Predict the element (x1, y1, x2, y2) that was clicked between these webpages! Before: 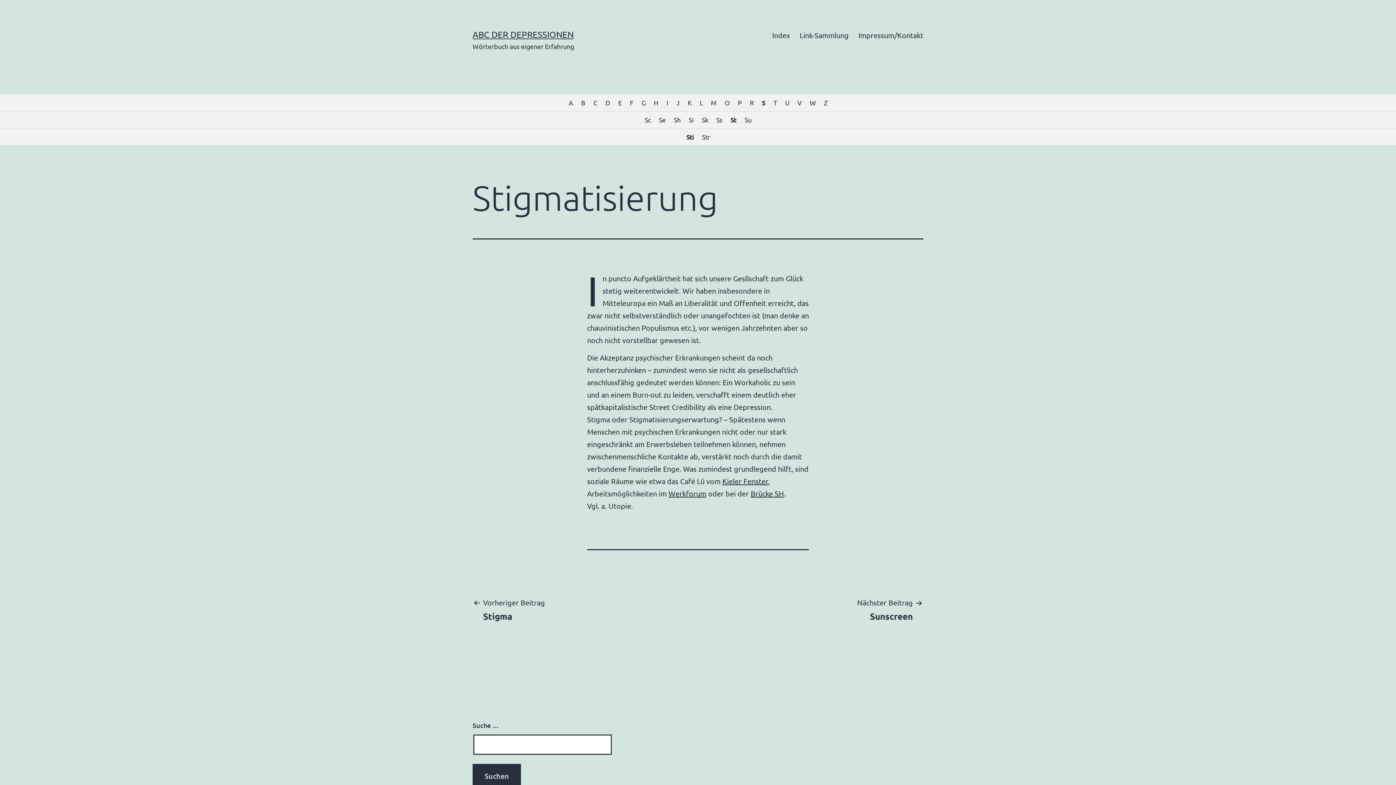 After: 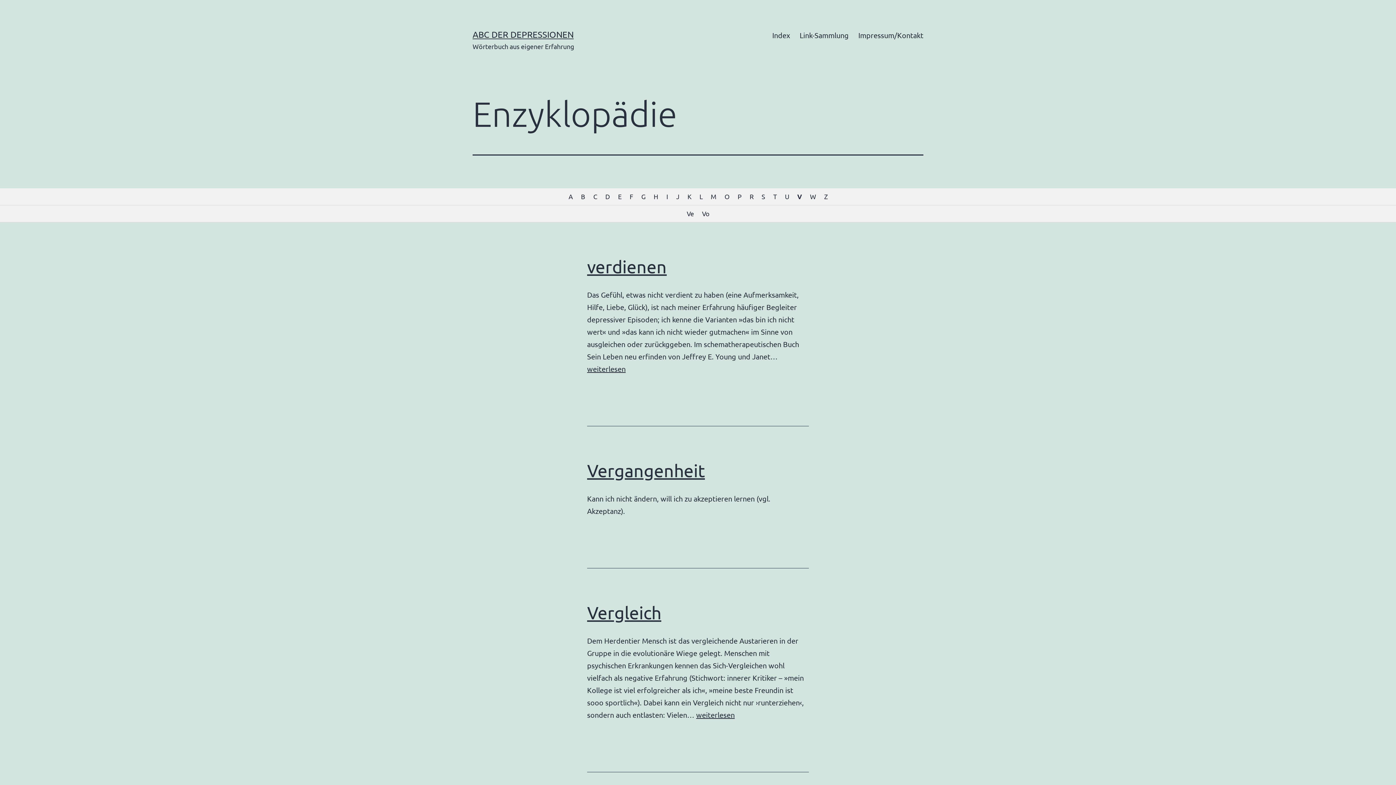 Action: bbox: (794, 94, 804, 111) label: V